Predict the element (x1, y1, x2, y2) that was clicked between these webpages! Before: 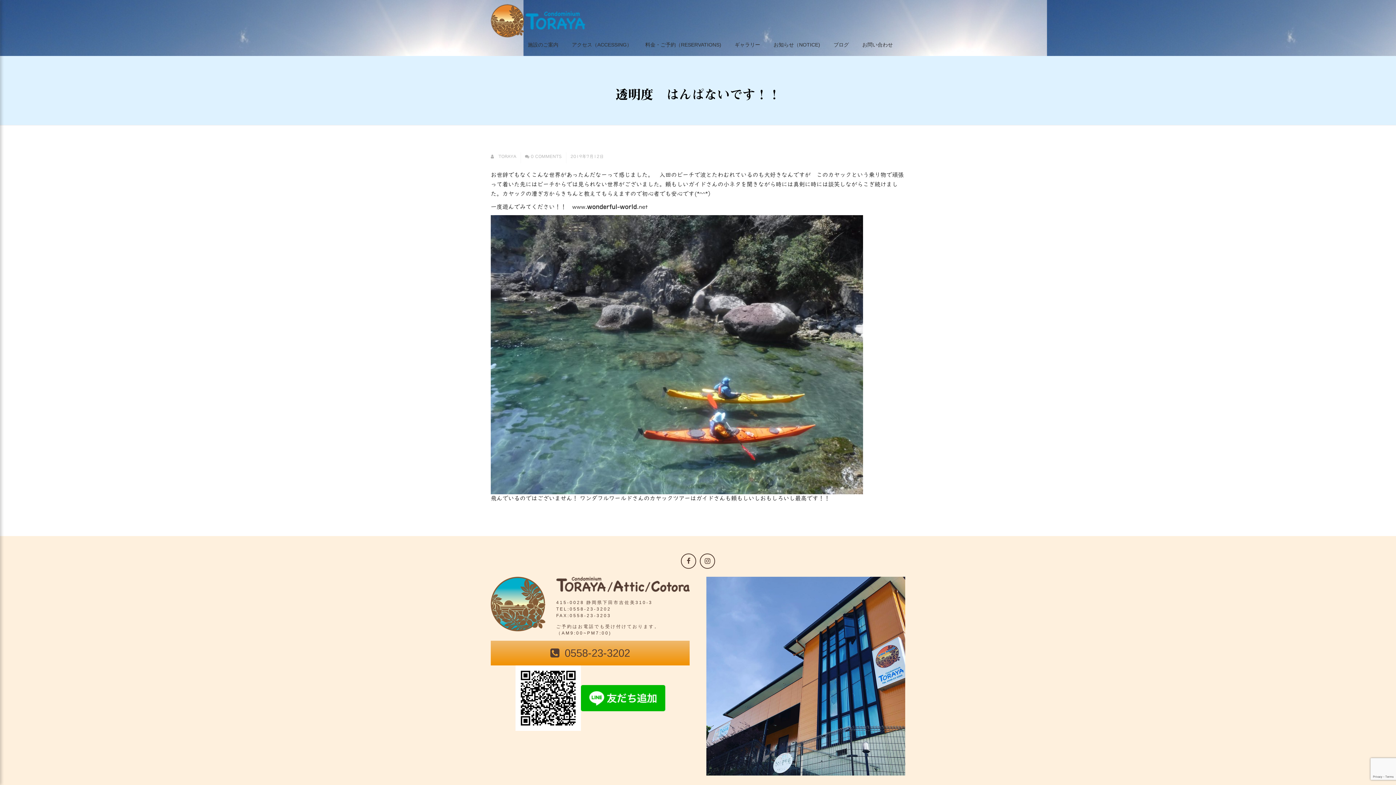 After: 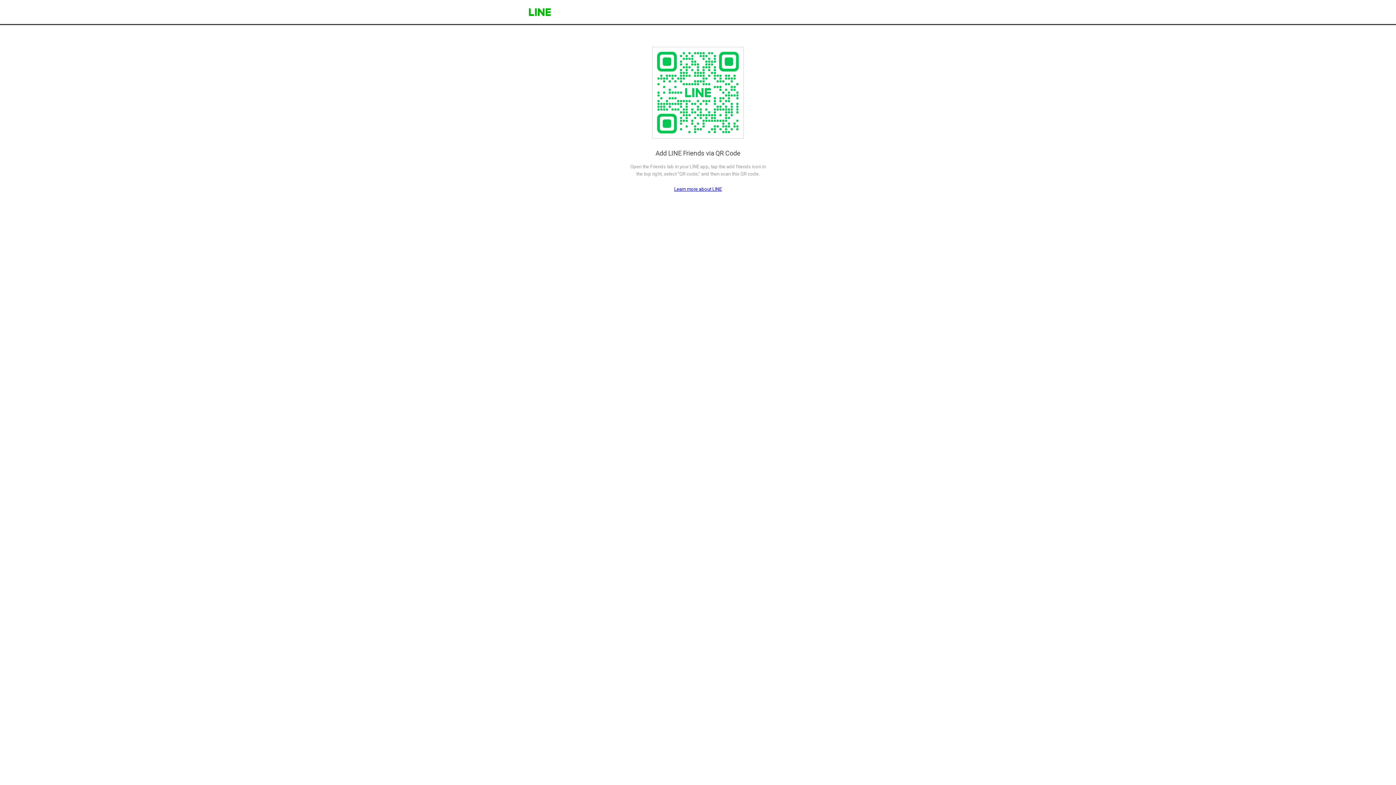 Action: bbox: (580, 695, 665, 701)